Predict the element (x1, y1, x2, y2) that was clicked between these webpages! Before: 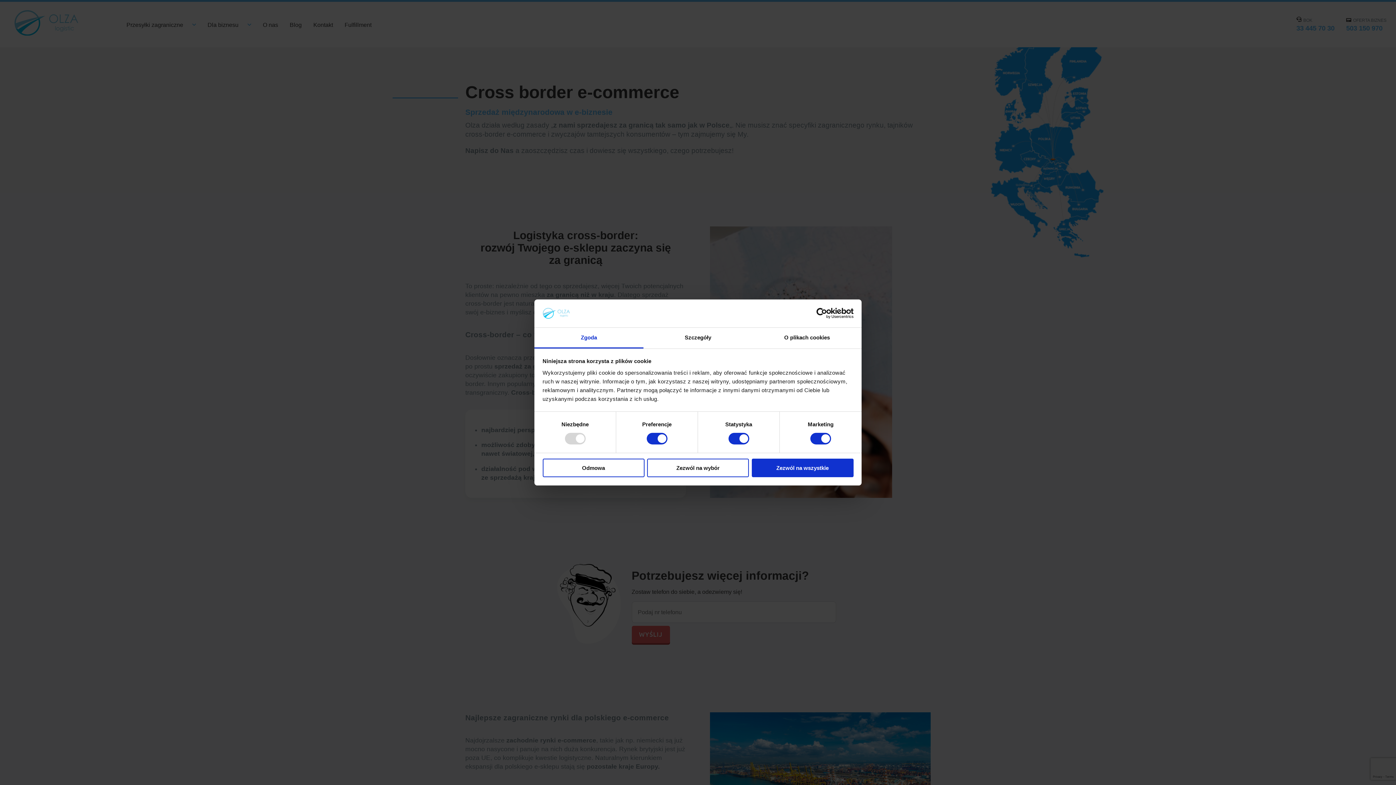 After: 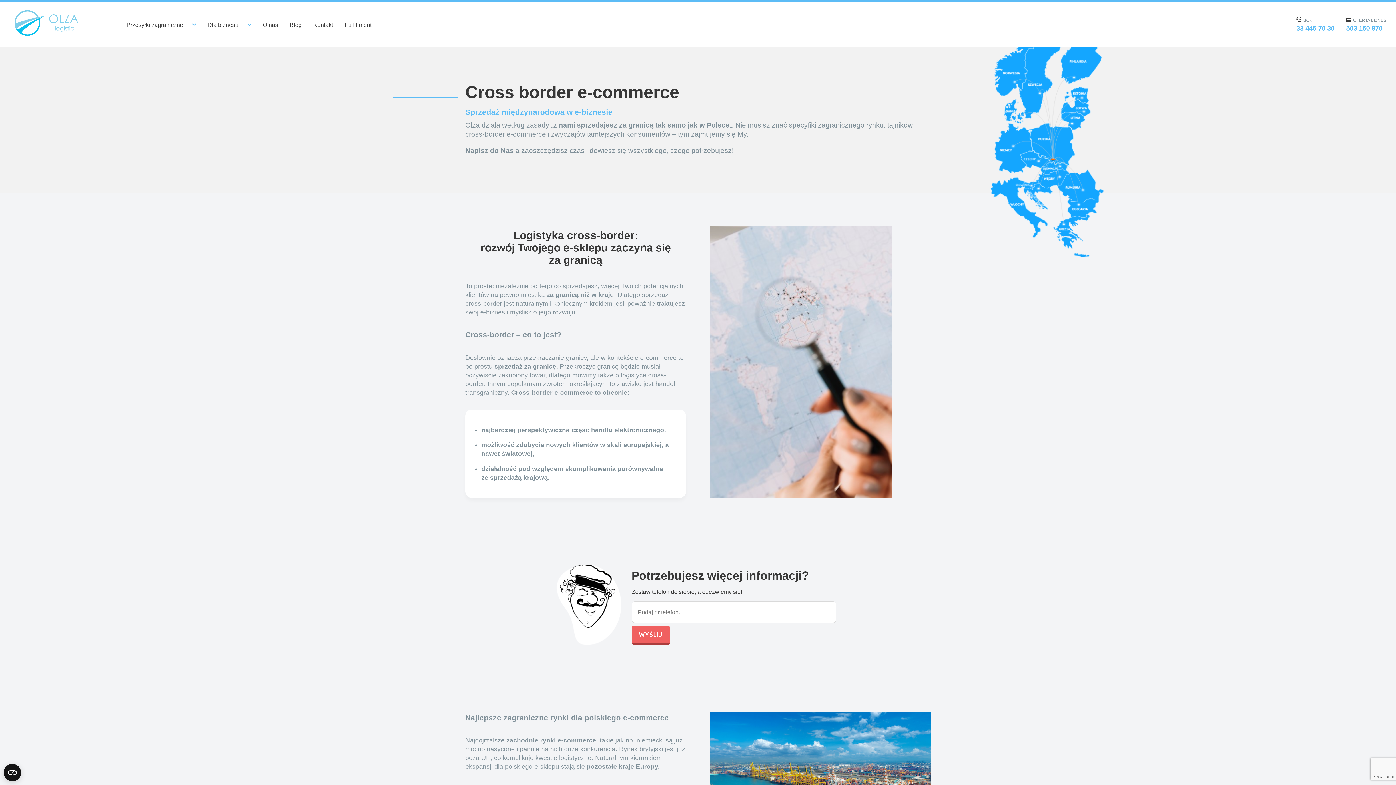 Action: label: Zezwól na wszystkie bbox: (751, 458, 853, 477)